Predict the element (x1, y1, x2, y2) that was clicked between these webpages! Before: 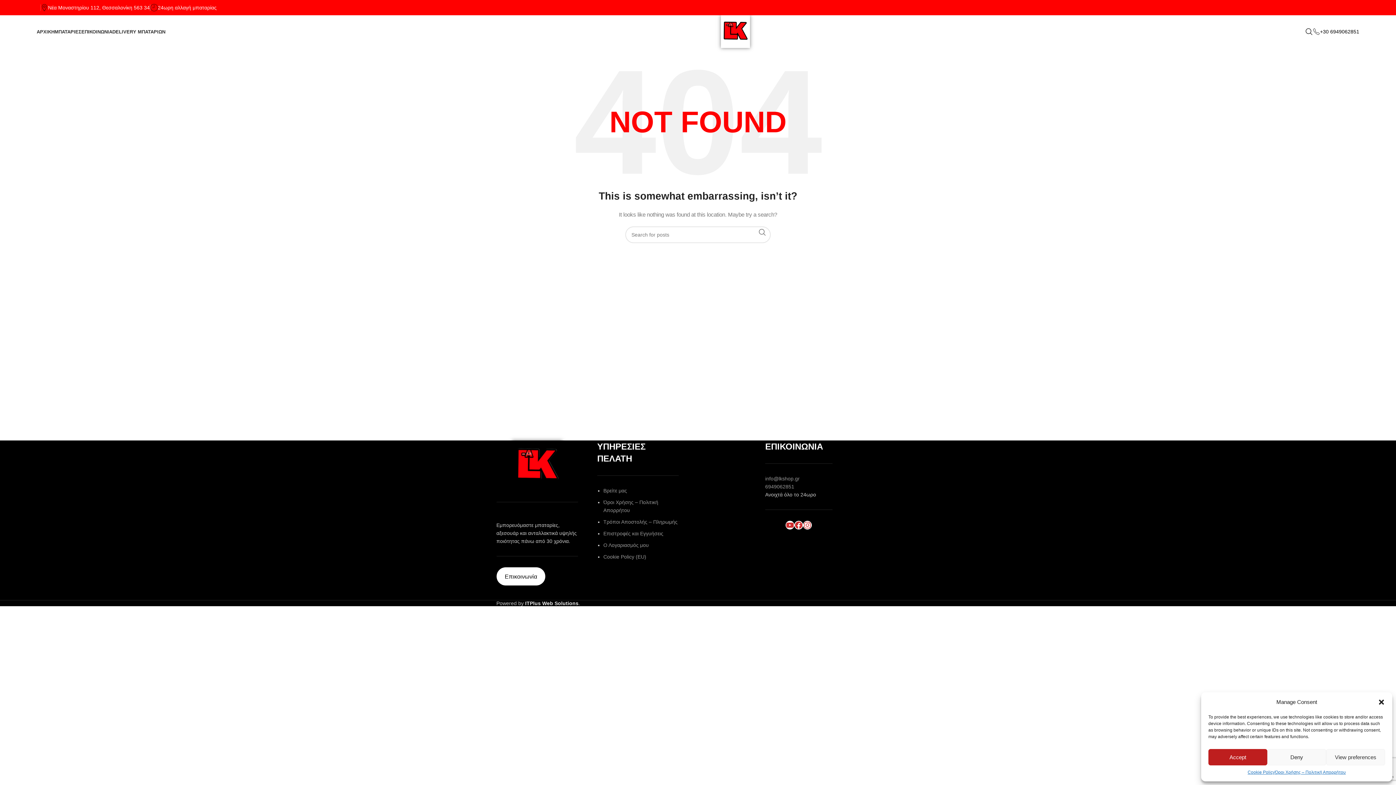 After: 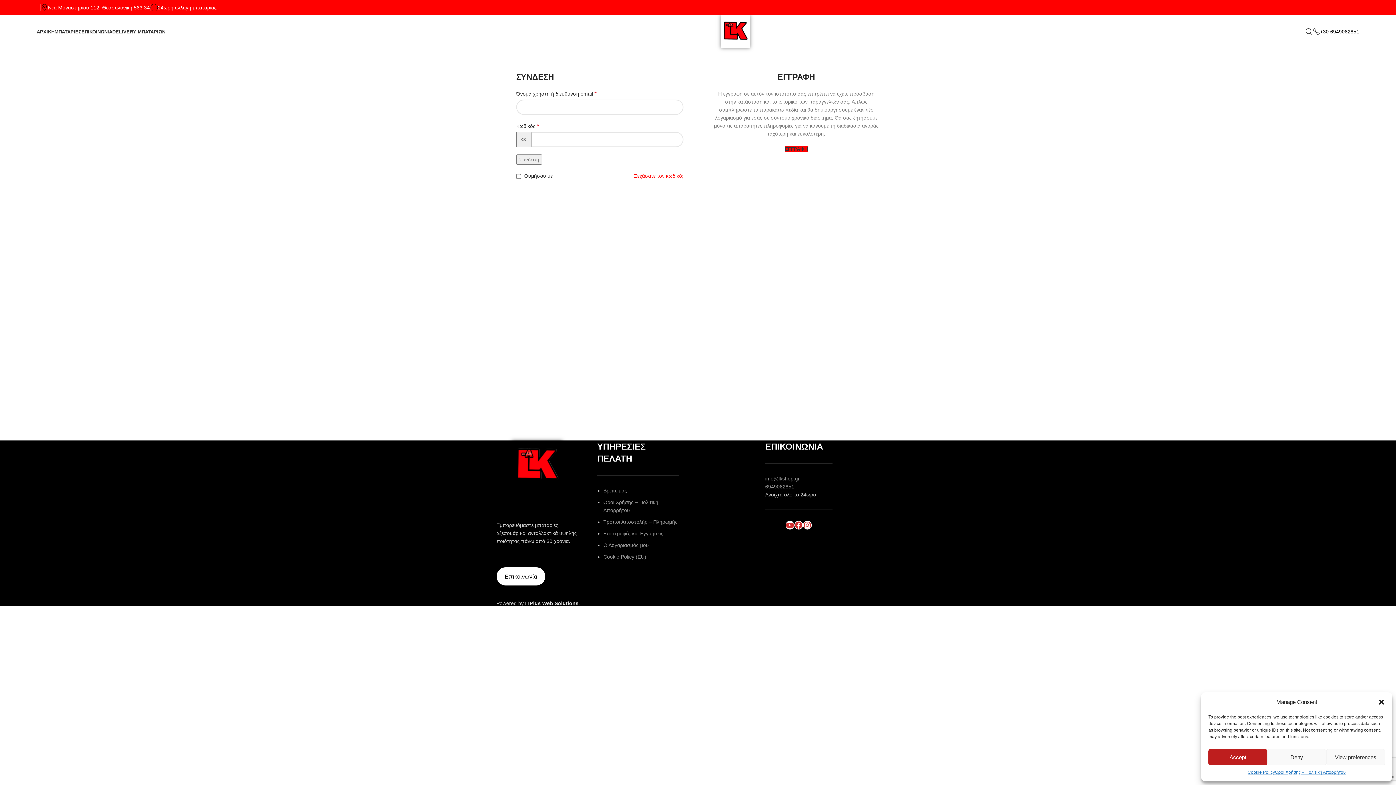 Action: label: Ο Λογαριασμός μου bbox: (603, 542, 649, 548)